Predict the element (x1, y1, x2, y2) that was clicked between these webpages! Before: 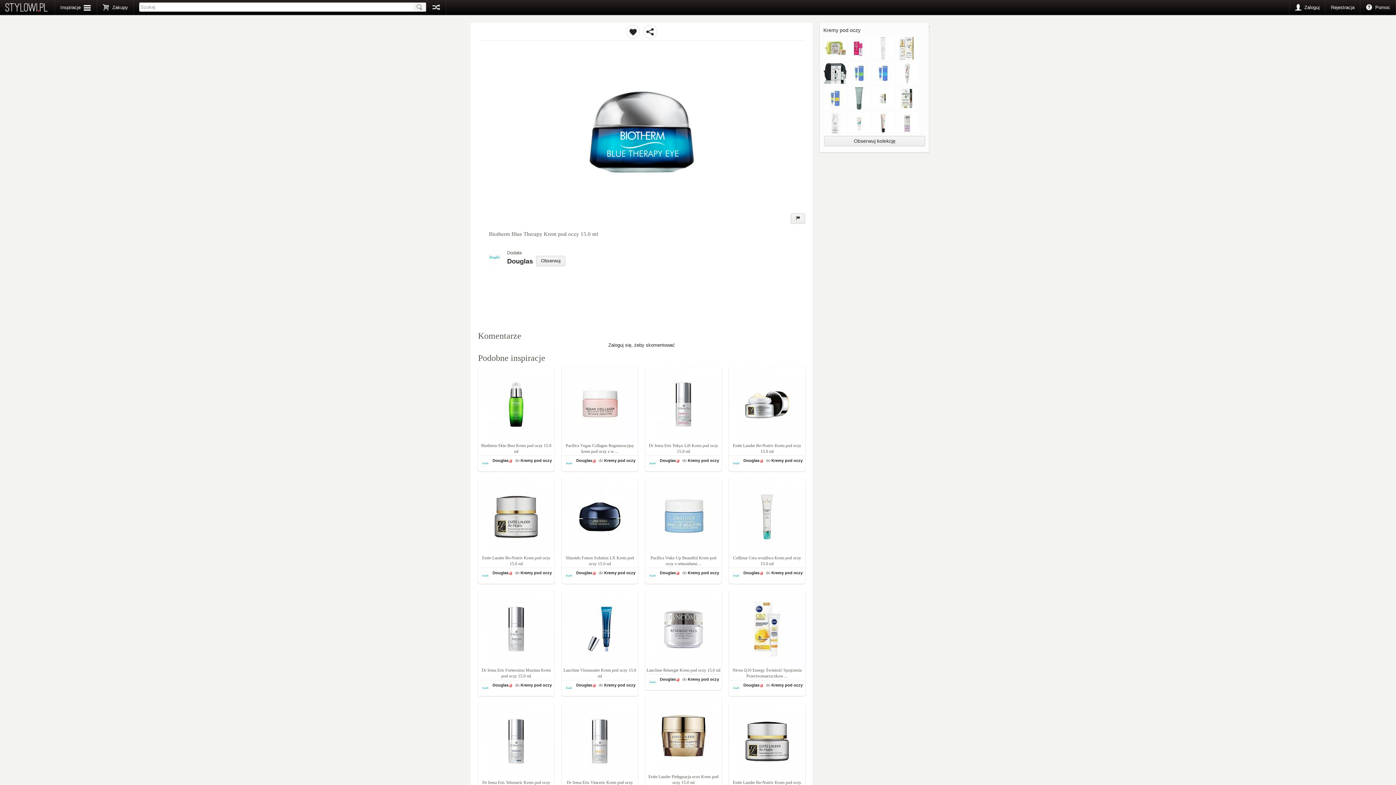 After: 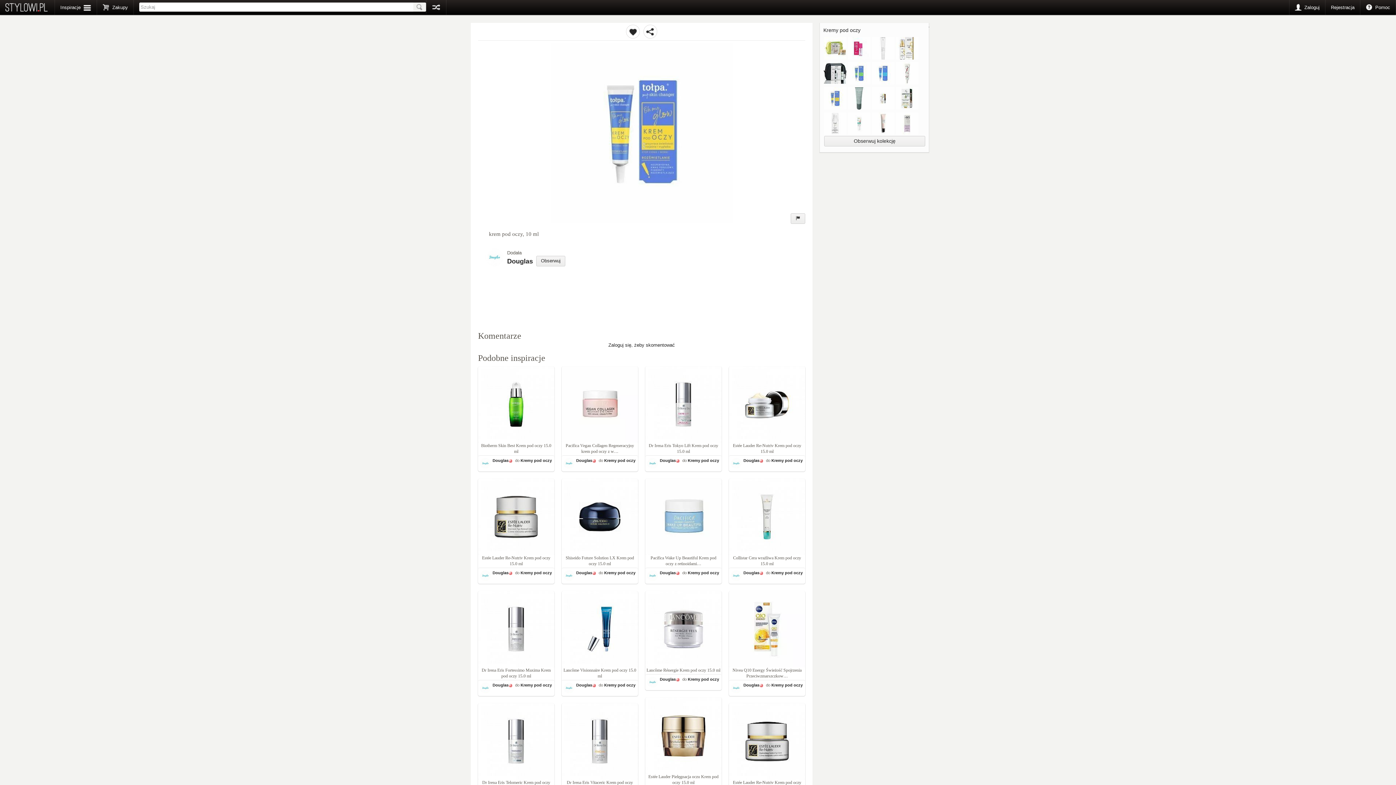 Action: label:   bbox: (824, 106, 848, 112)